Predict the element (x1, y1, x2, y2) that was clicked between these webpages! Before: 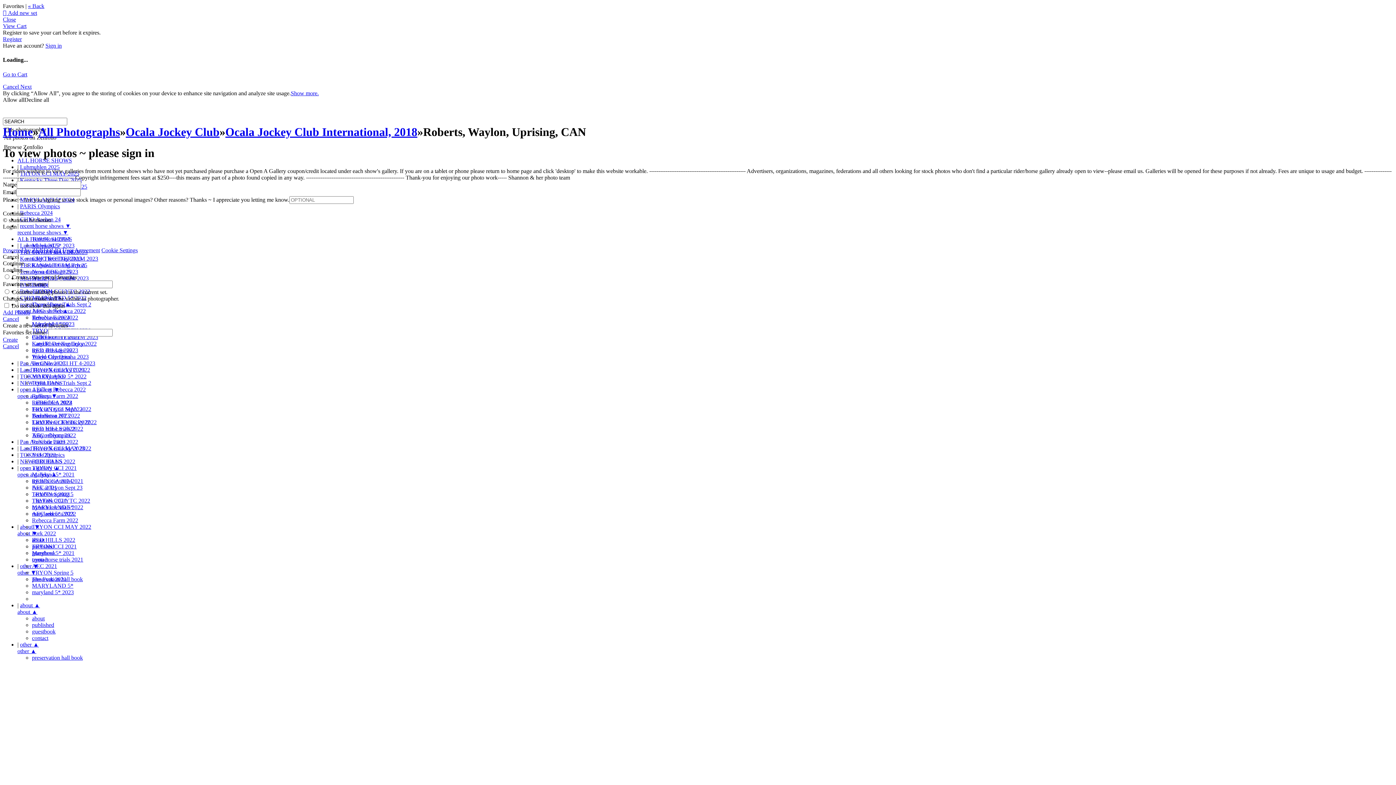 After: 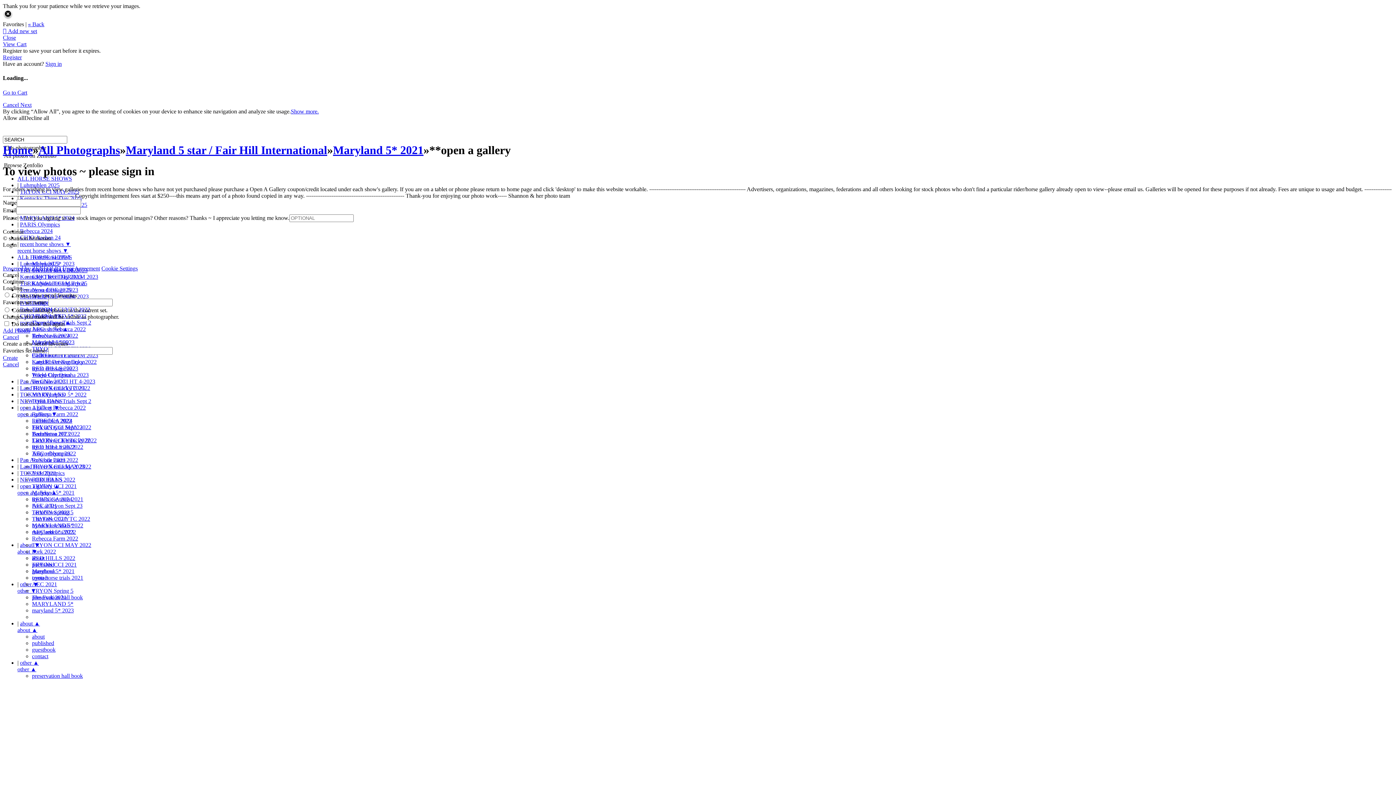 Action: label: Maryland 5* 2021 bbox: (32, 550, 74, 556)